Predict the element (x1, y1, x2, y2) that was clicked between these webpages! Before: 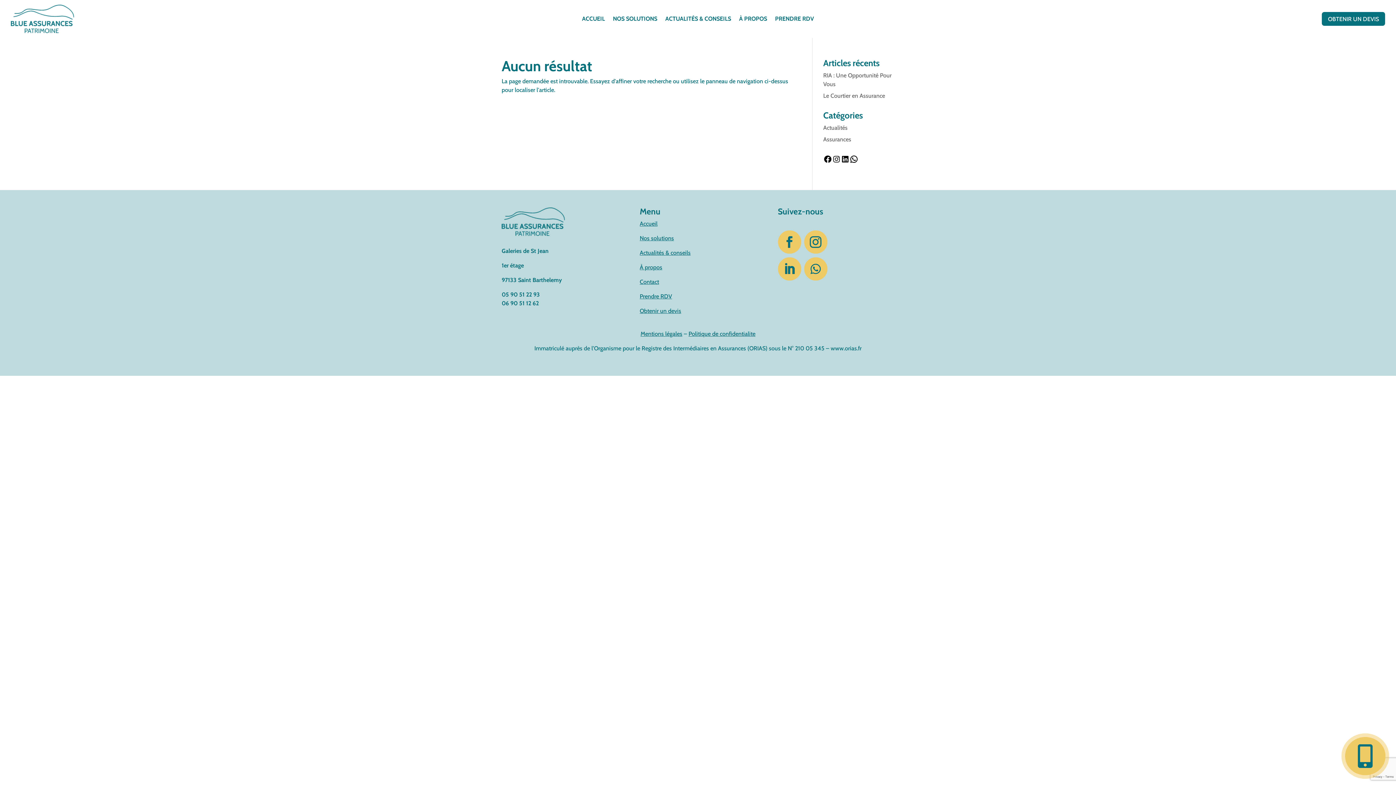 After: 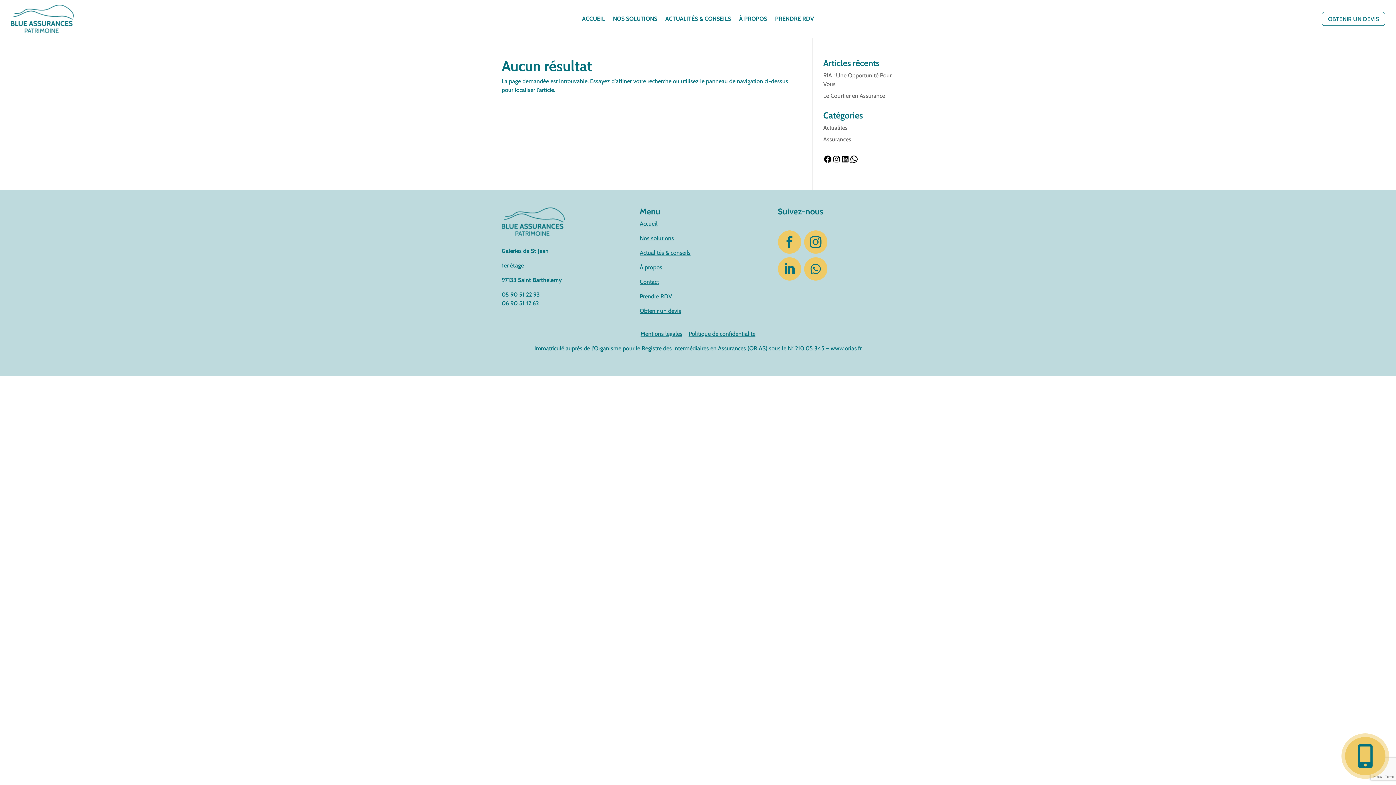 Action: bbox: (1322, 11, 1385, 25) label: OBTENIR UN DEVIS